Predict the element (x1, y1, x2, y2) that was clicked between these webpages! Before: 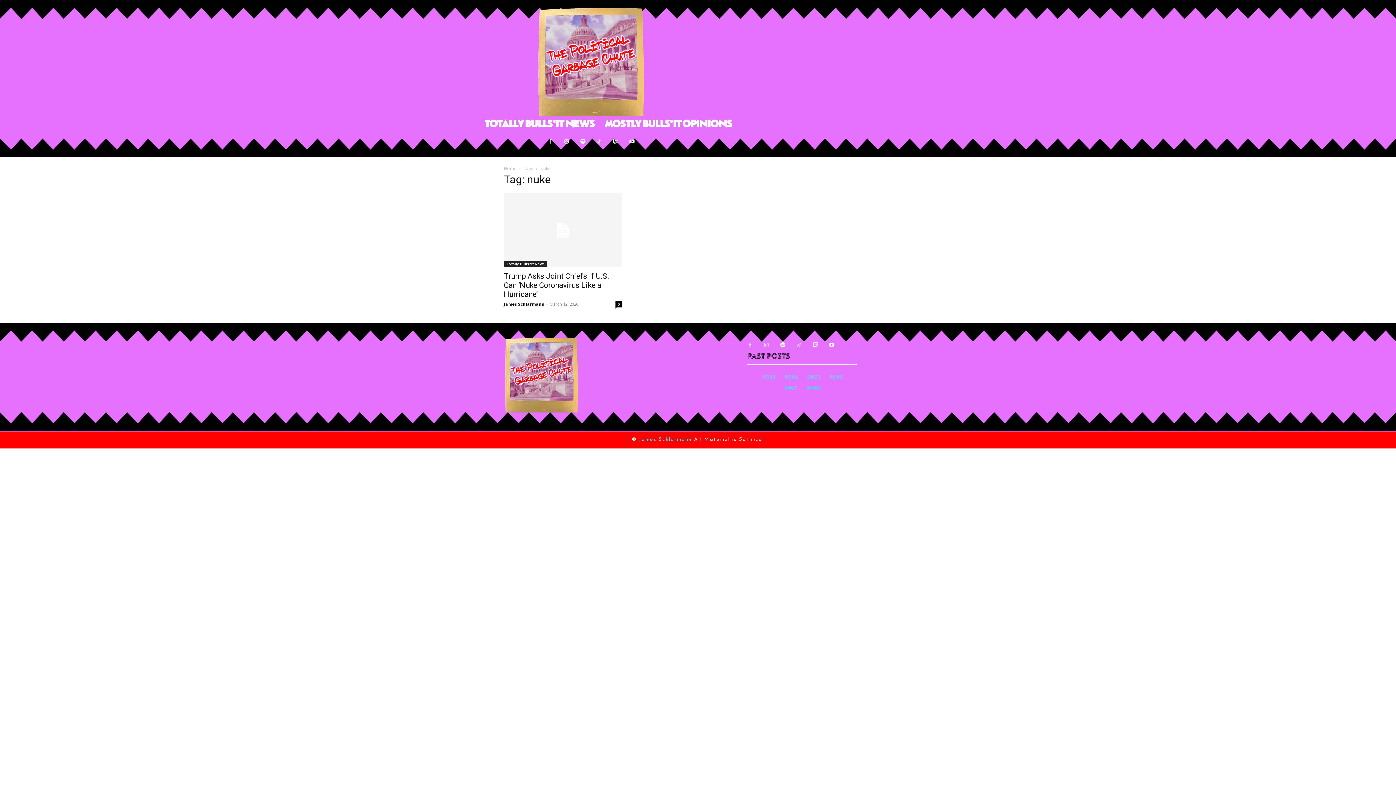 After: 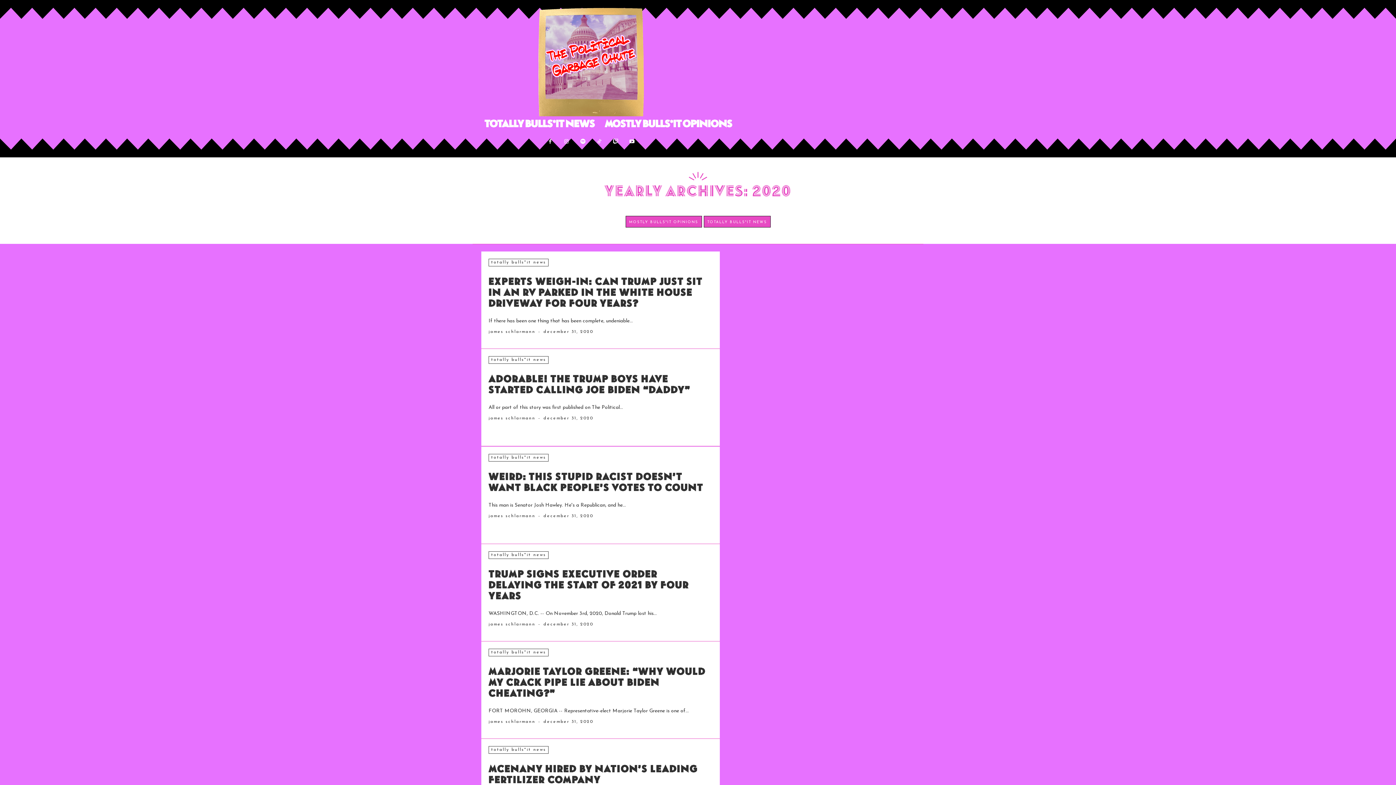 Action: bbox: (802, 383, 824, 394) label: 2020